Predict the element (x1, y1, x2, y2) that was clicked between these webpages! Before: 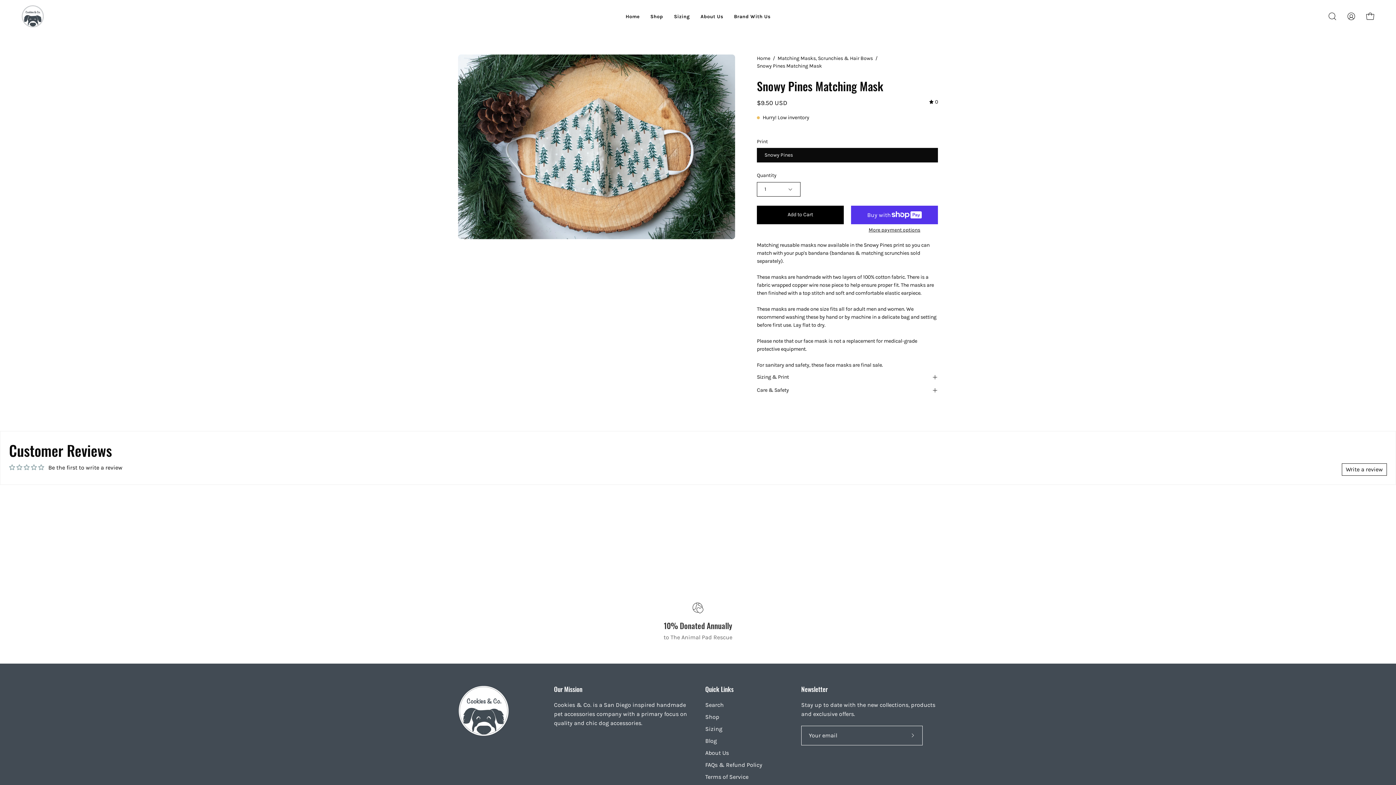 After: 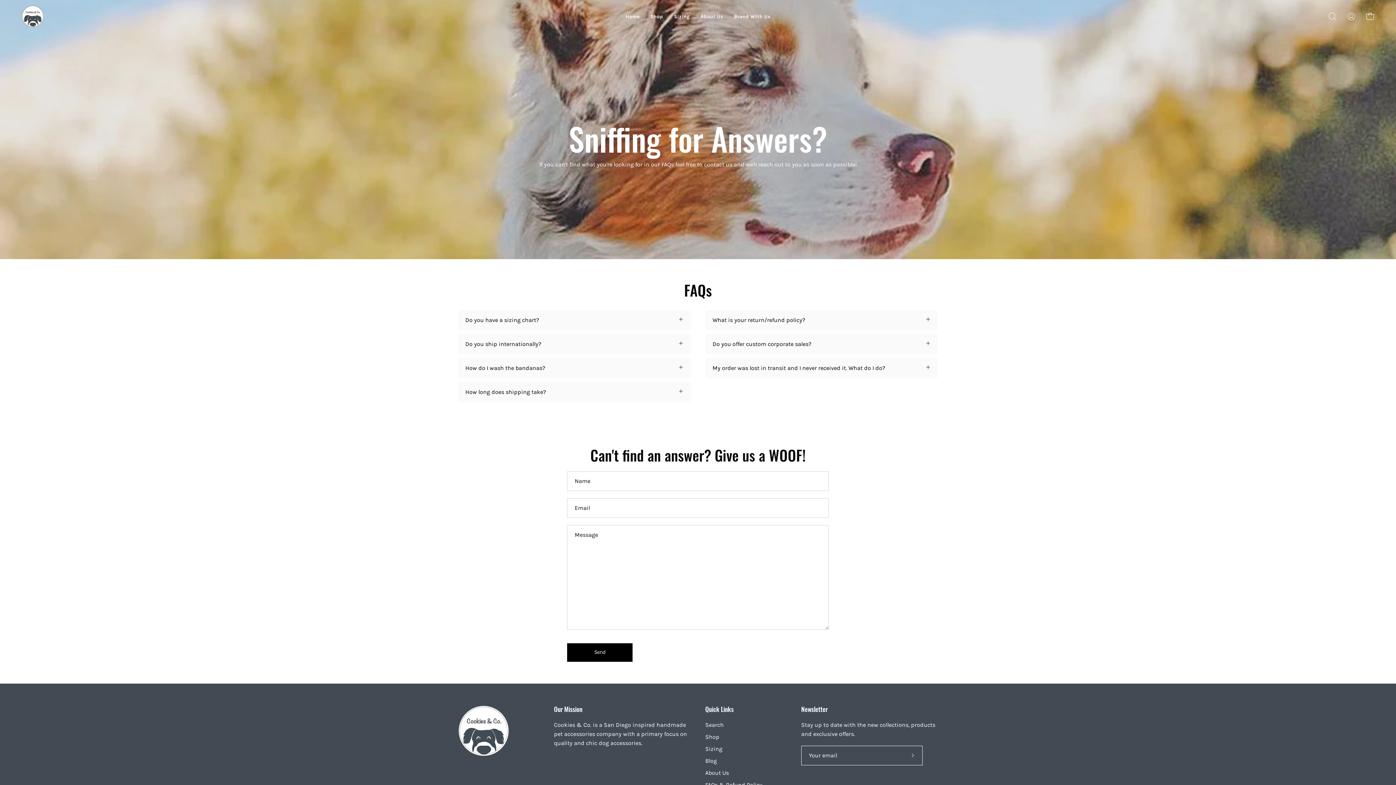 Action: label: FAQs & Refund Policy bbox: (705, 761, 762, 768)